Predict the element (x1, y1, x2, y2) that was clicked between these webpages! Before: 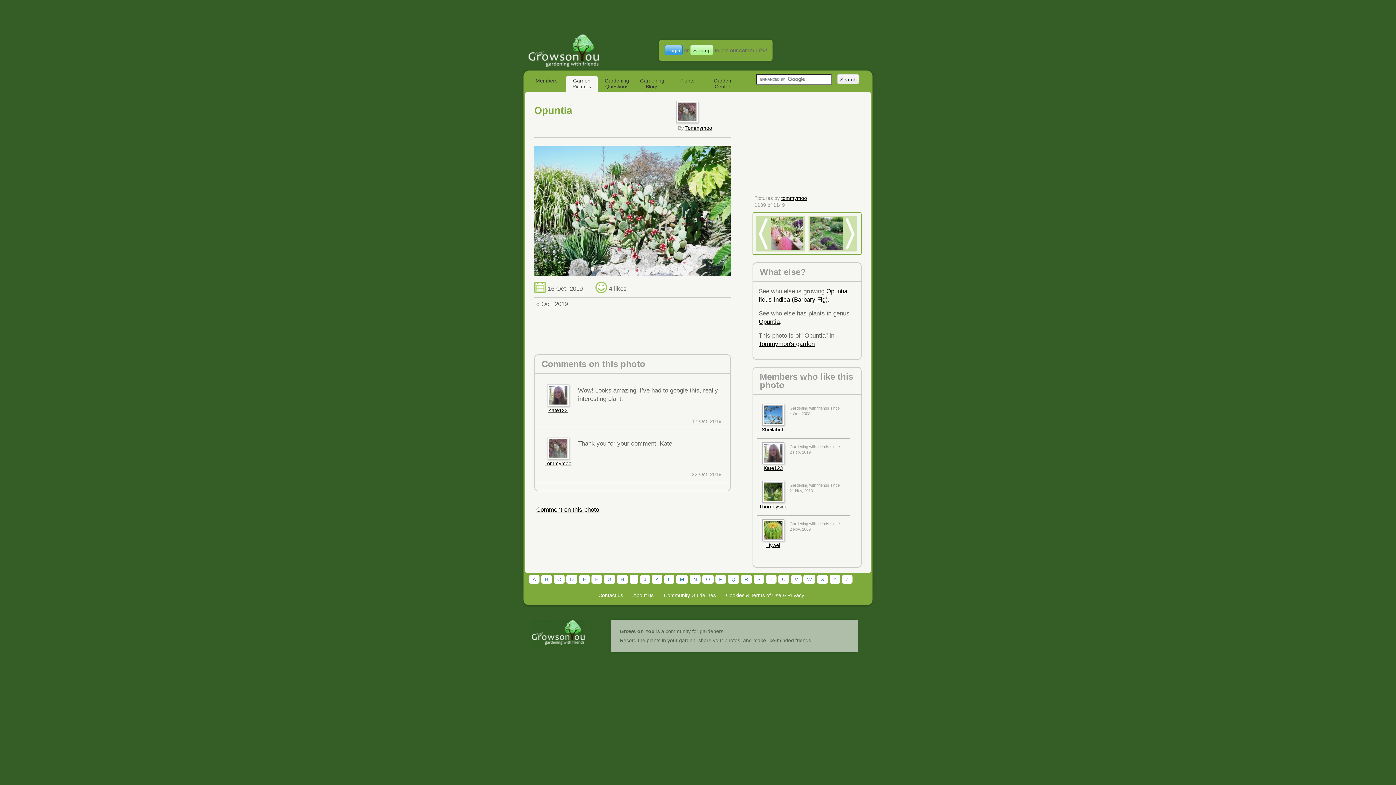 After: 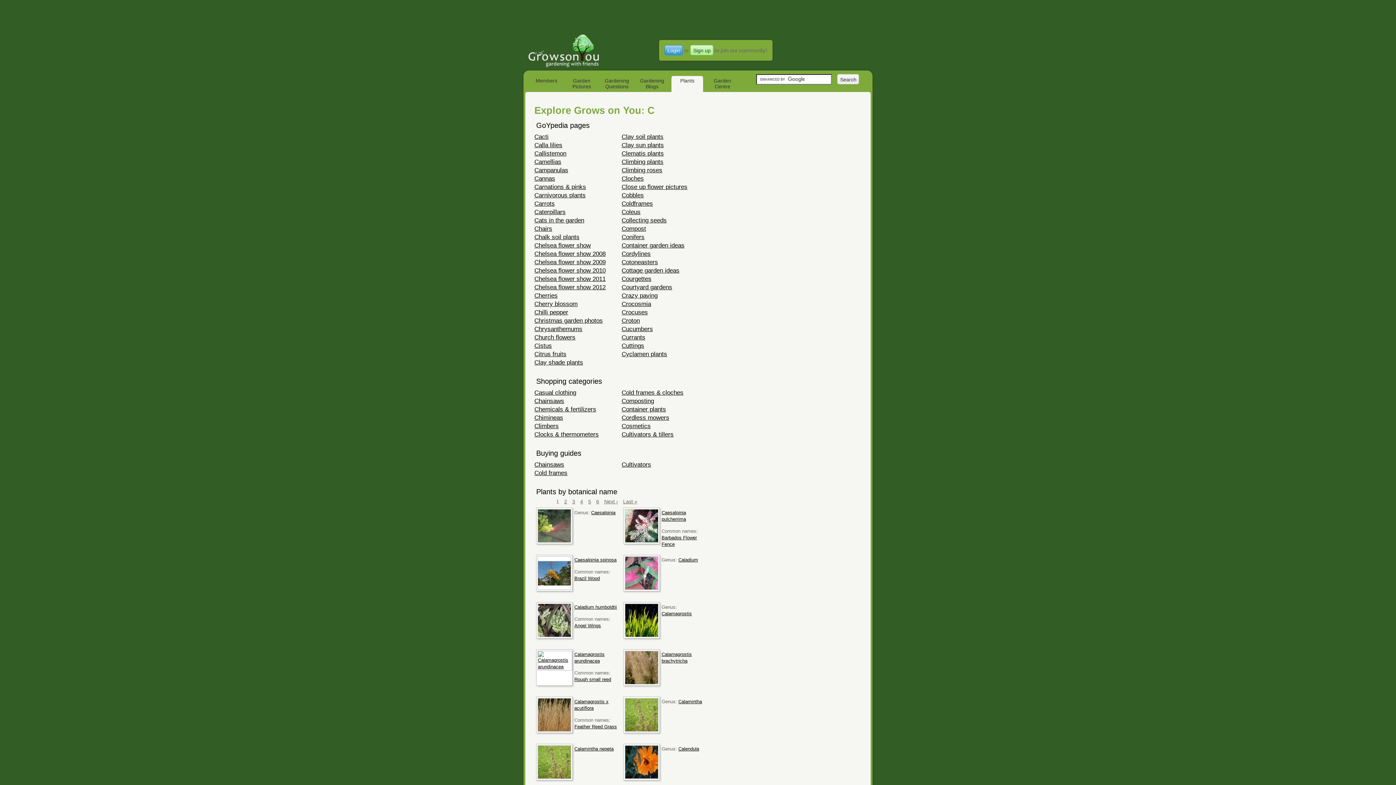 Action: bbox: (553, 575, 564, 584) label: C